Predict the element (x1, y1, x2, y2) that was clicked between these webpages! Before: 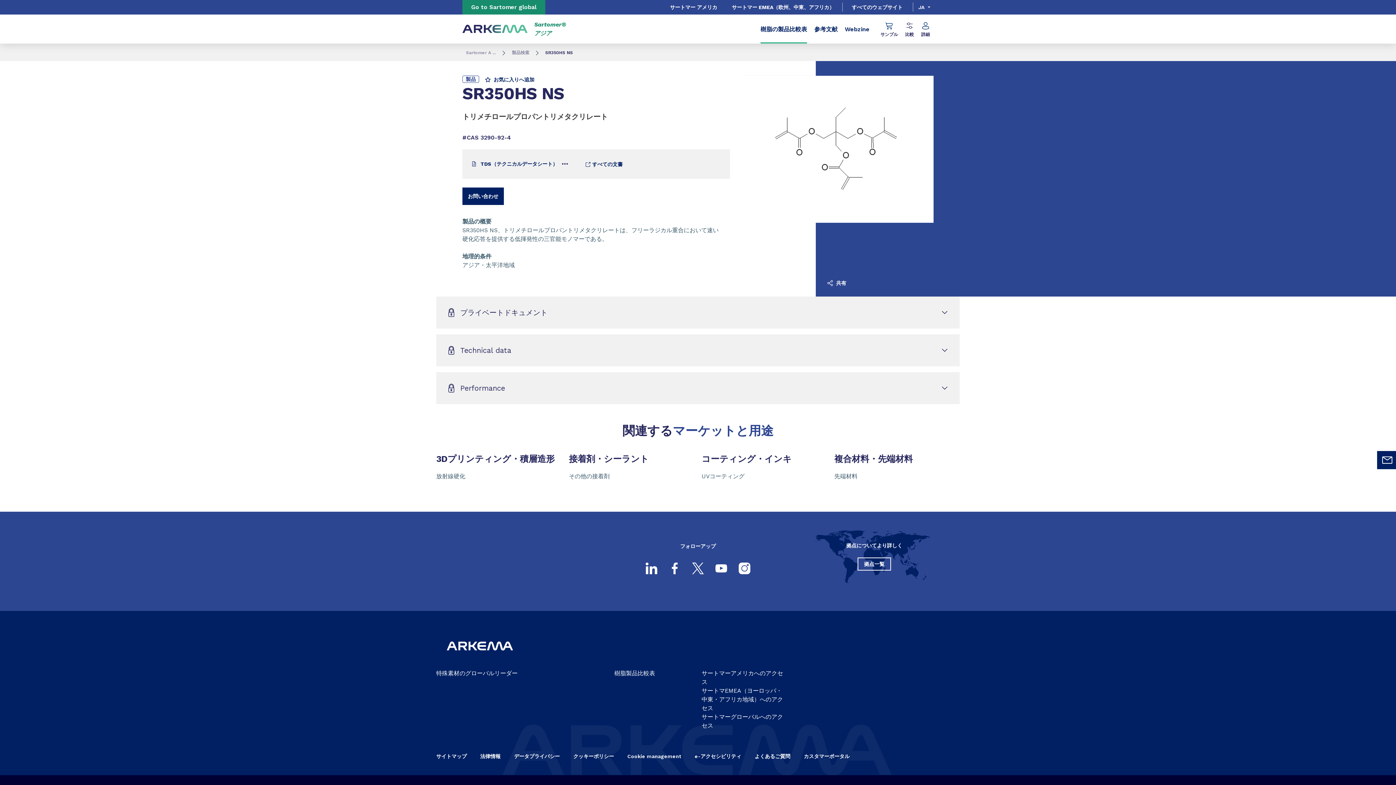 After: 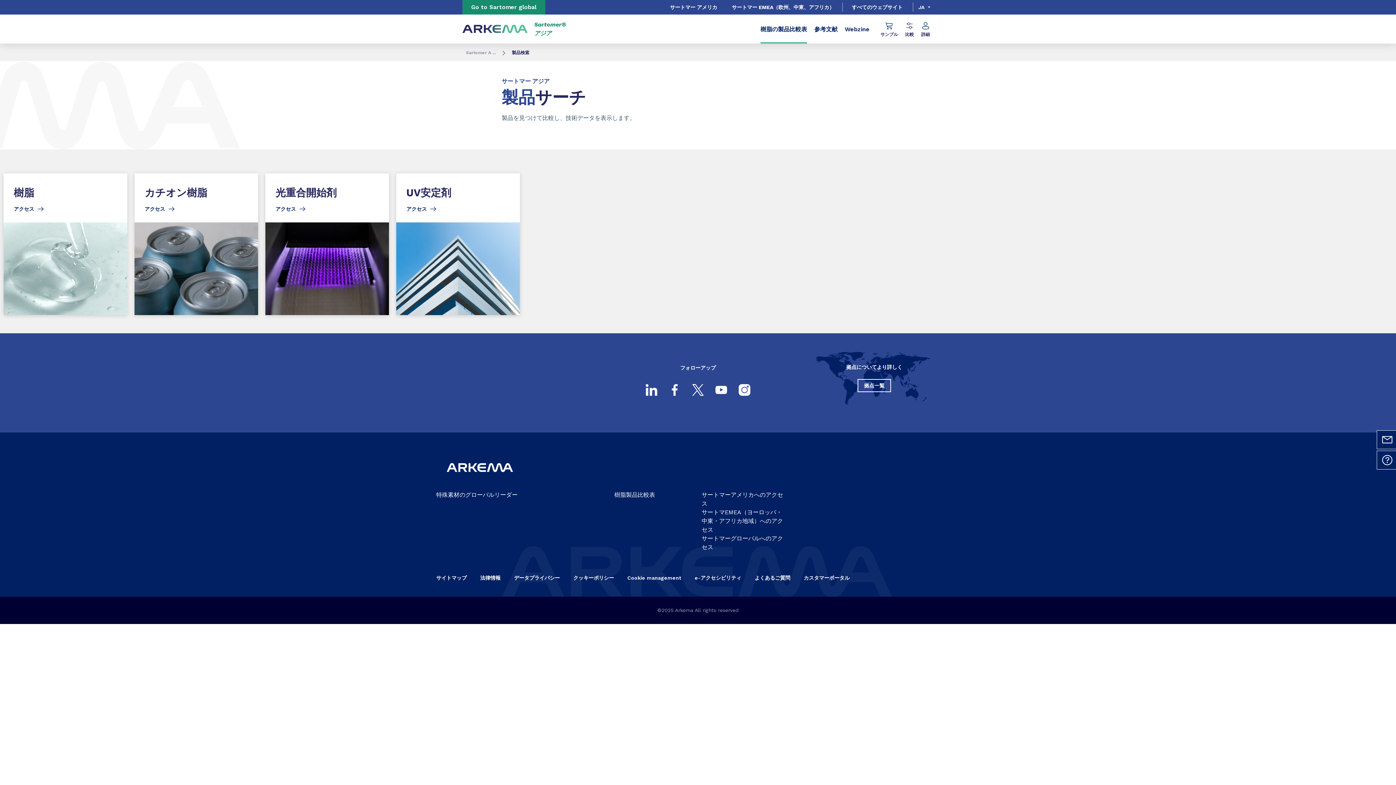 Action: label: 製品検索 bbox: (508, 50, 533, 55)